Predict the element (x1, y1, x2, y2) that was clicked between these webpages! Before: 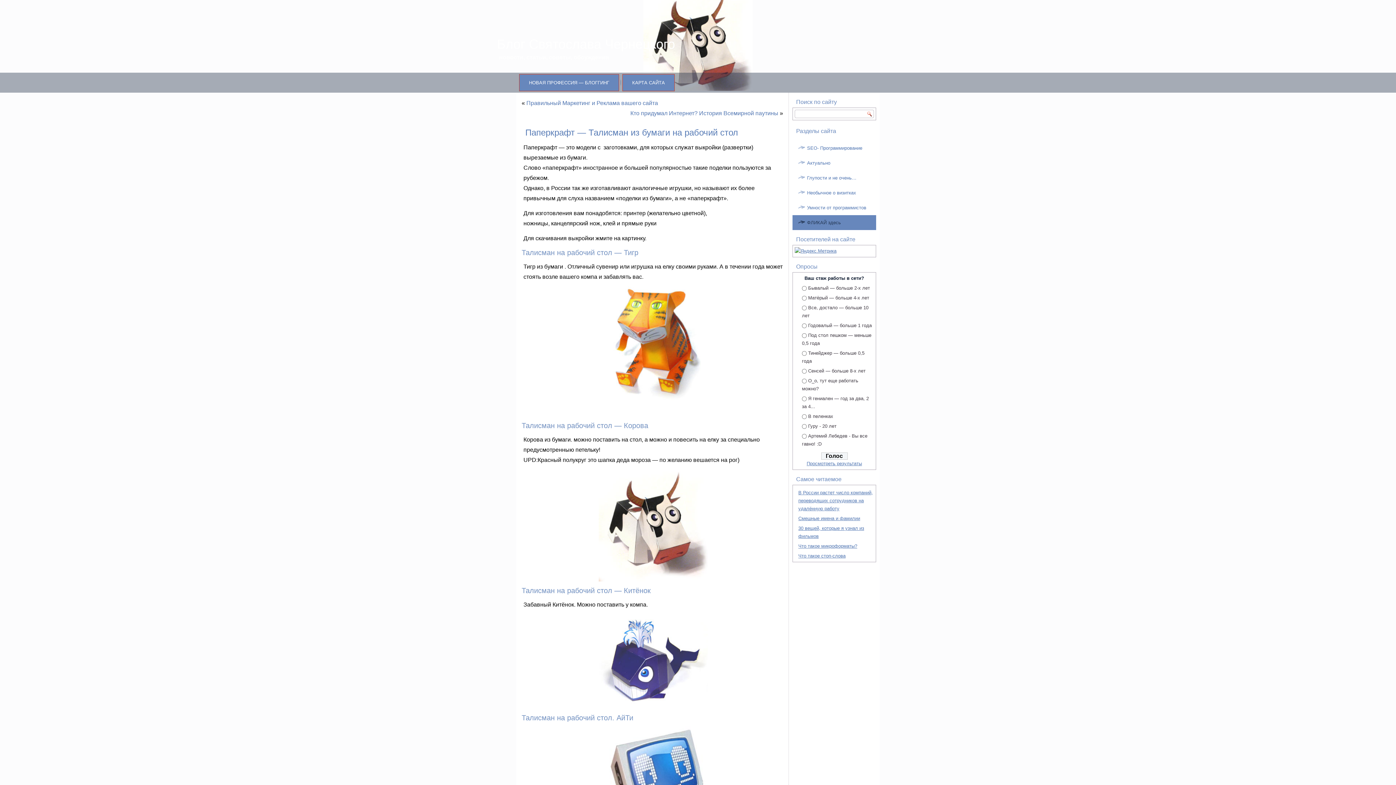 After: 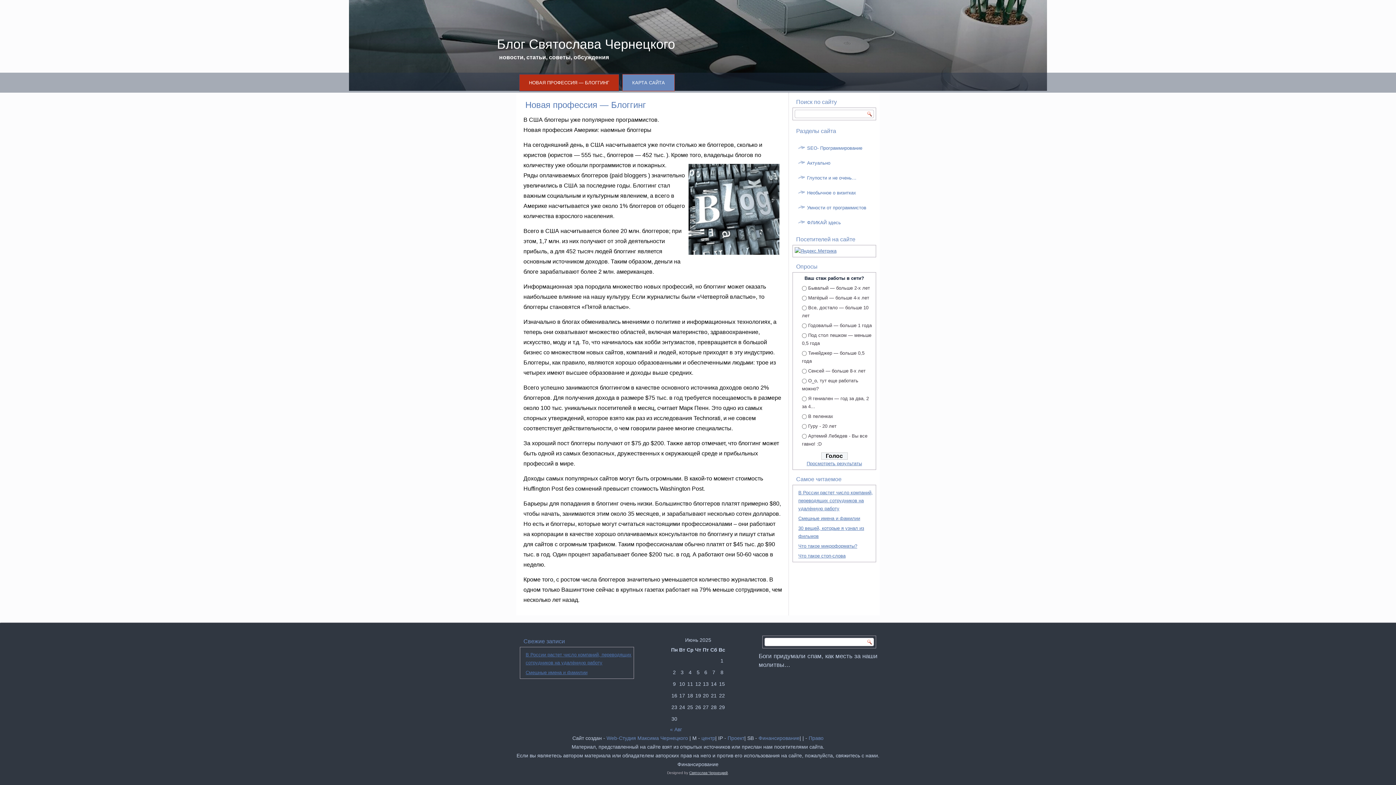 Action: label: Блог Святослава Чернецкого bbox: (497, 36, 675, 51)